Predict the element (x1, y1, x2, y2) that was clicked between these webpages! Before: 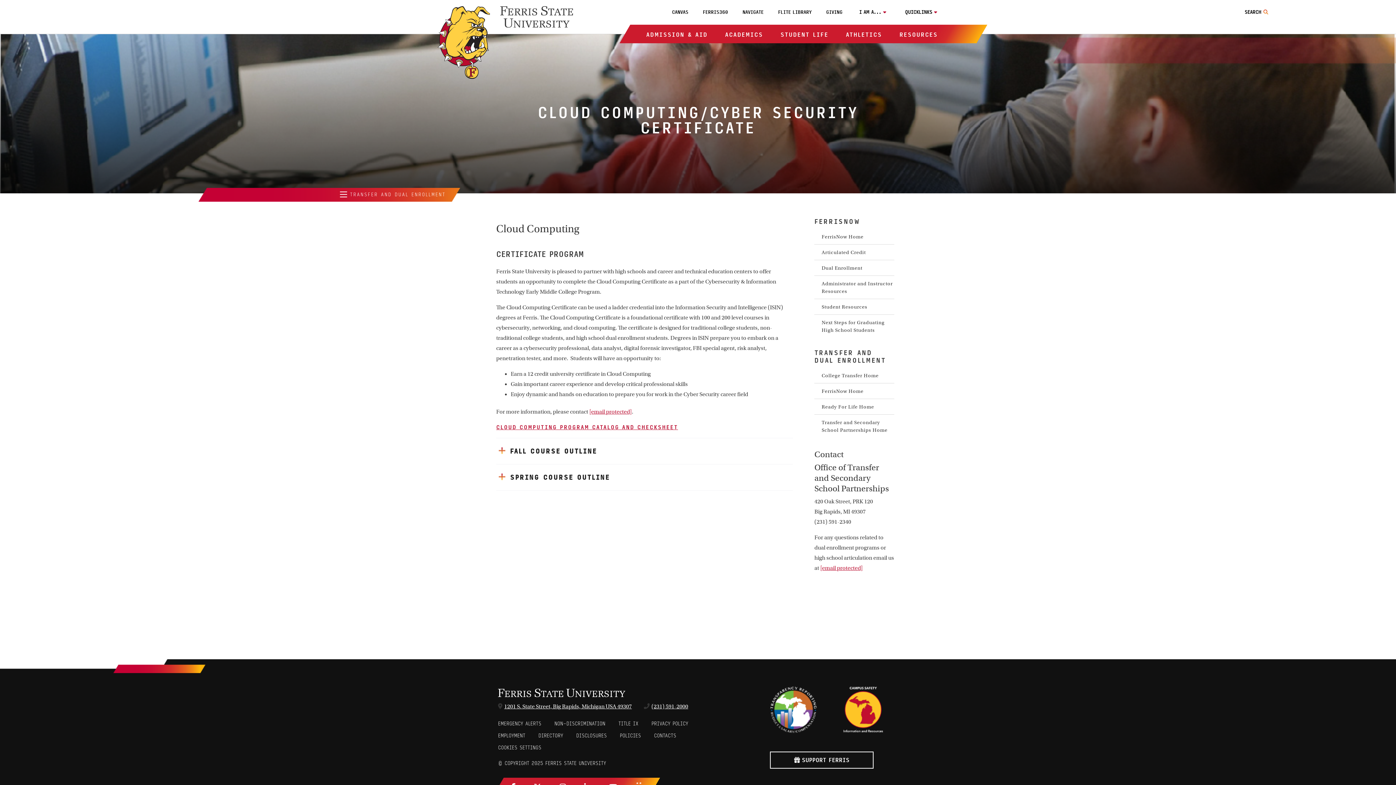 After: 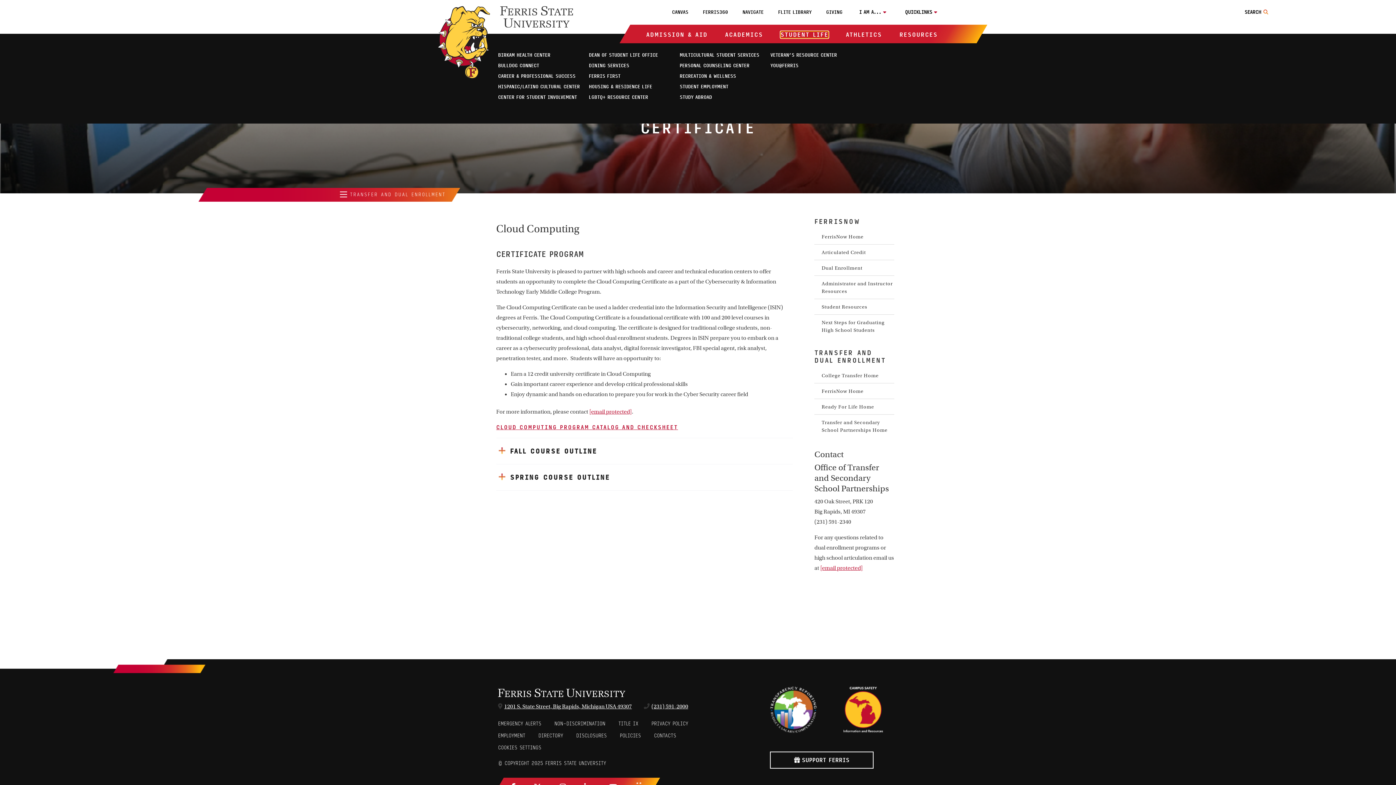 Action: bbox: (780, 31, 828, 38) label: STUDENT LIFE